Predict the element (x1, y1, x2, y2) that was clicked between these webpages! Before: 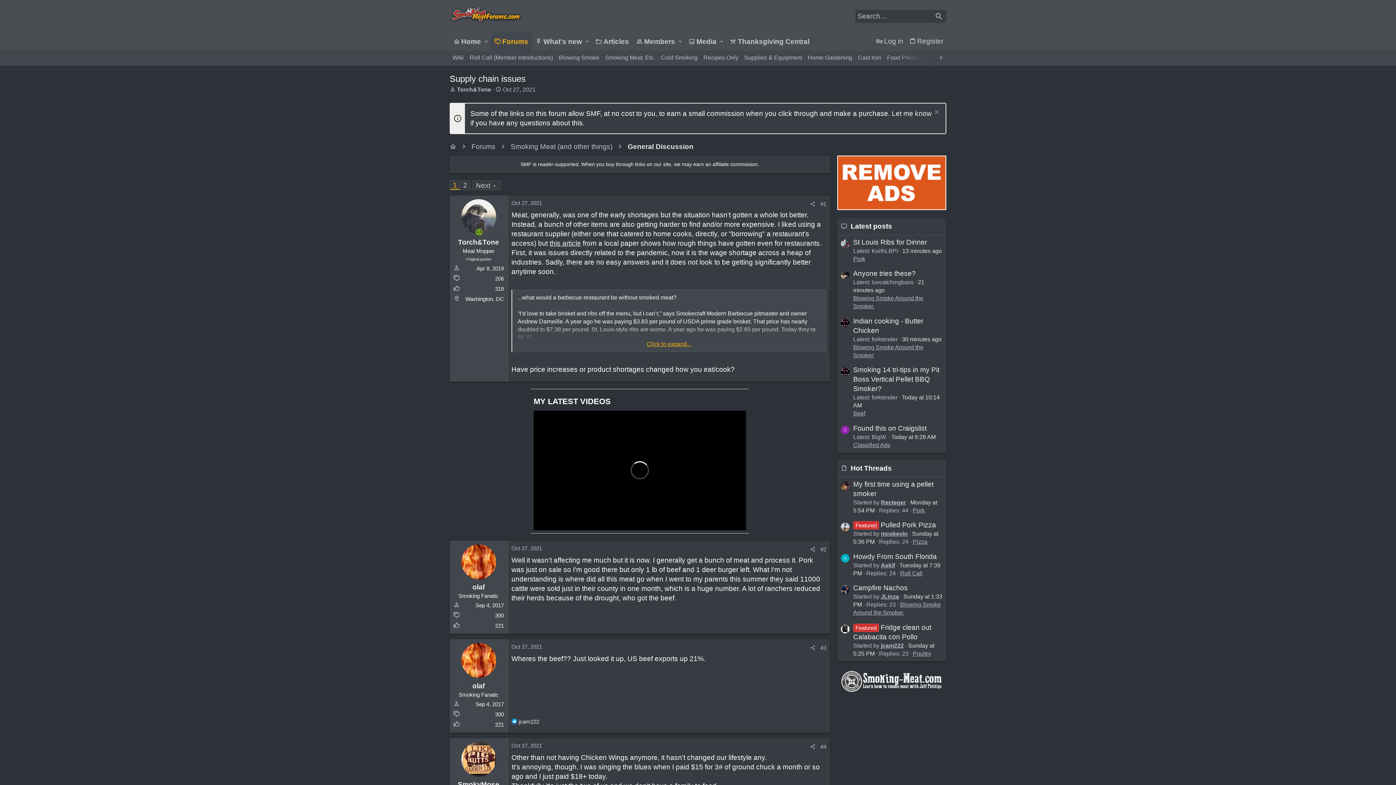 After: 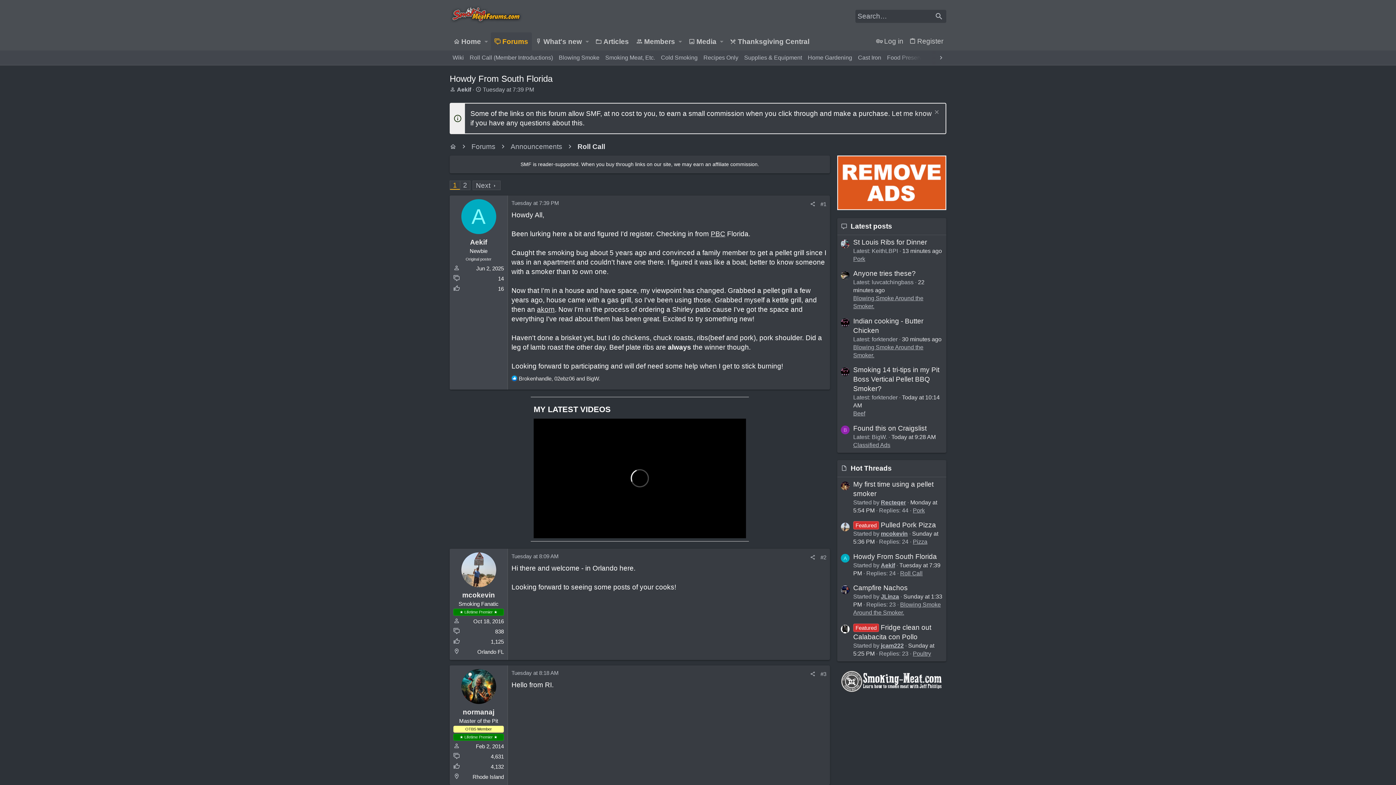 Action: label: Howdy From South Florida bbox: (853, 553, 937, 560)